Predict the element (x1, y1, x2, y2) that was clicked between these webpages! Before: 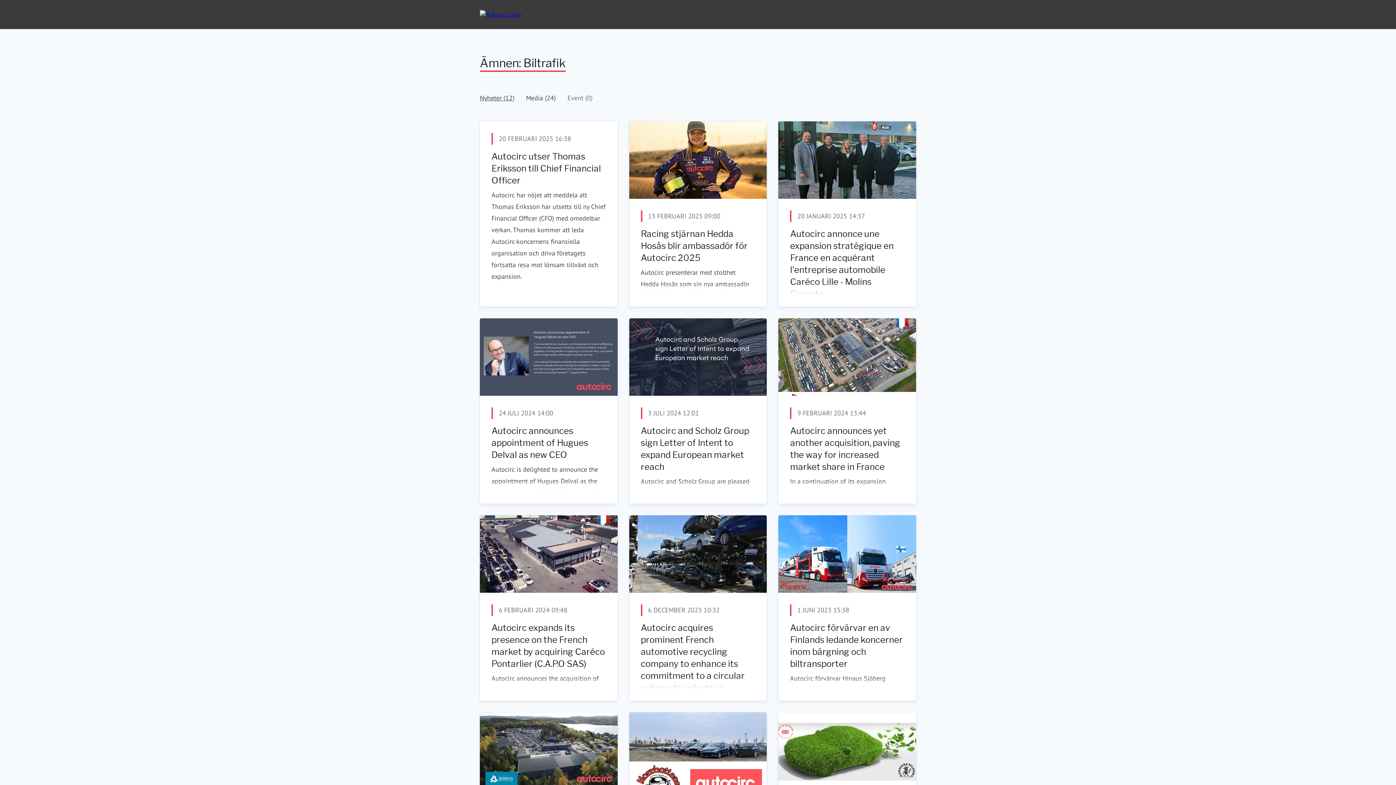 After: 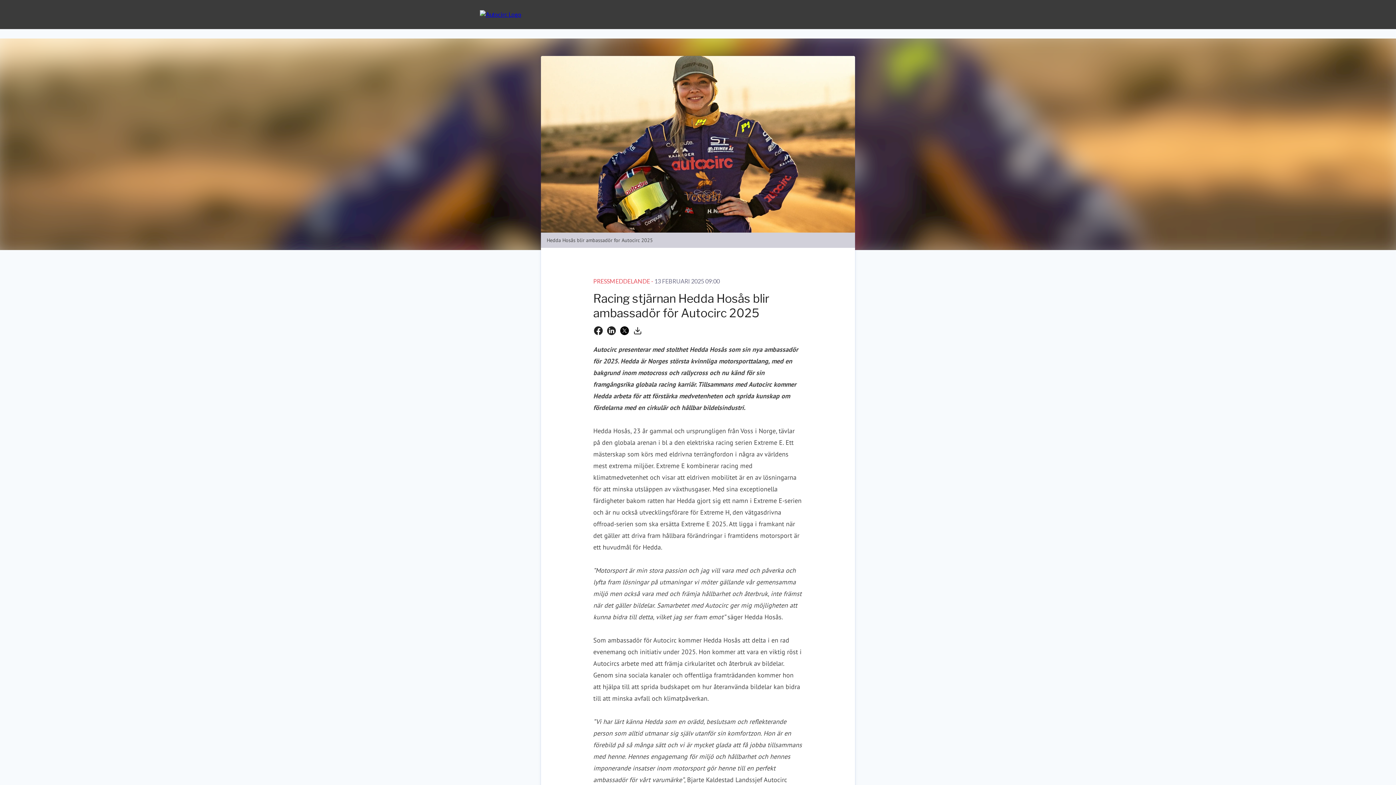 Action: label: Racing stjärnan Hedda Hosås blir ambassadör för Autocirc 2025 bbox: (640, 228, 747, 263)